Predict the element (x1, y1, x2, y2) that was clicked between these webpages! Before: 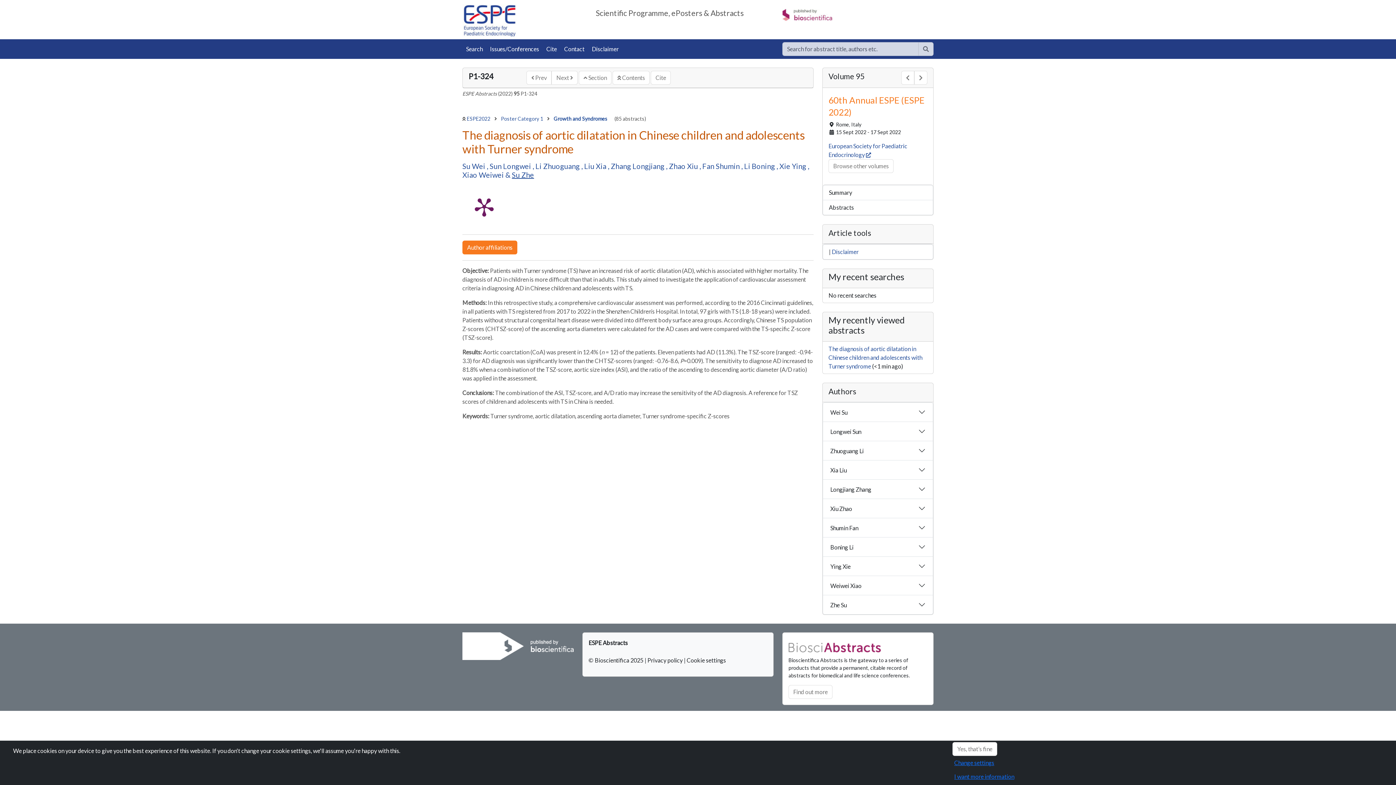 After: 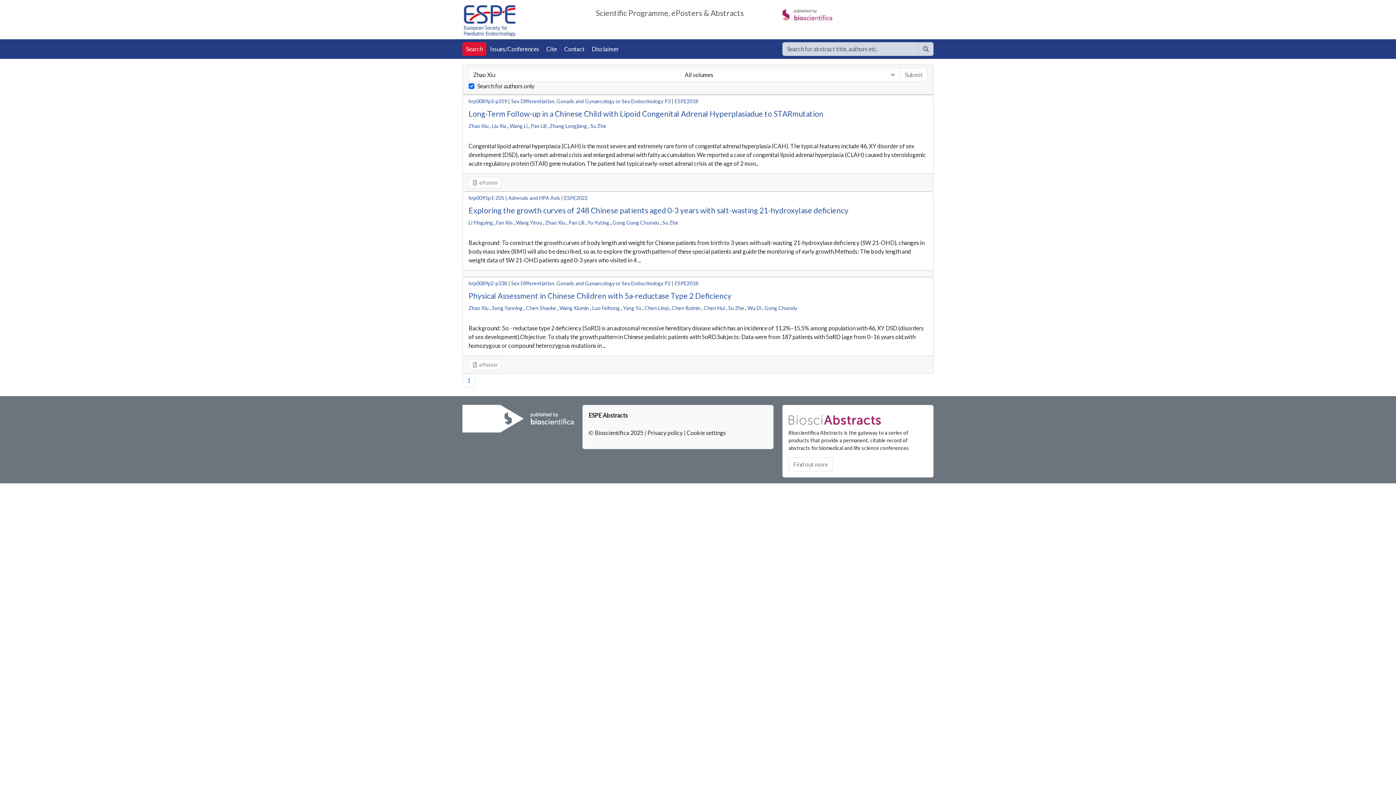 Action: bbox: (669, 161, 699, 170) label: Zhao Xiu 